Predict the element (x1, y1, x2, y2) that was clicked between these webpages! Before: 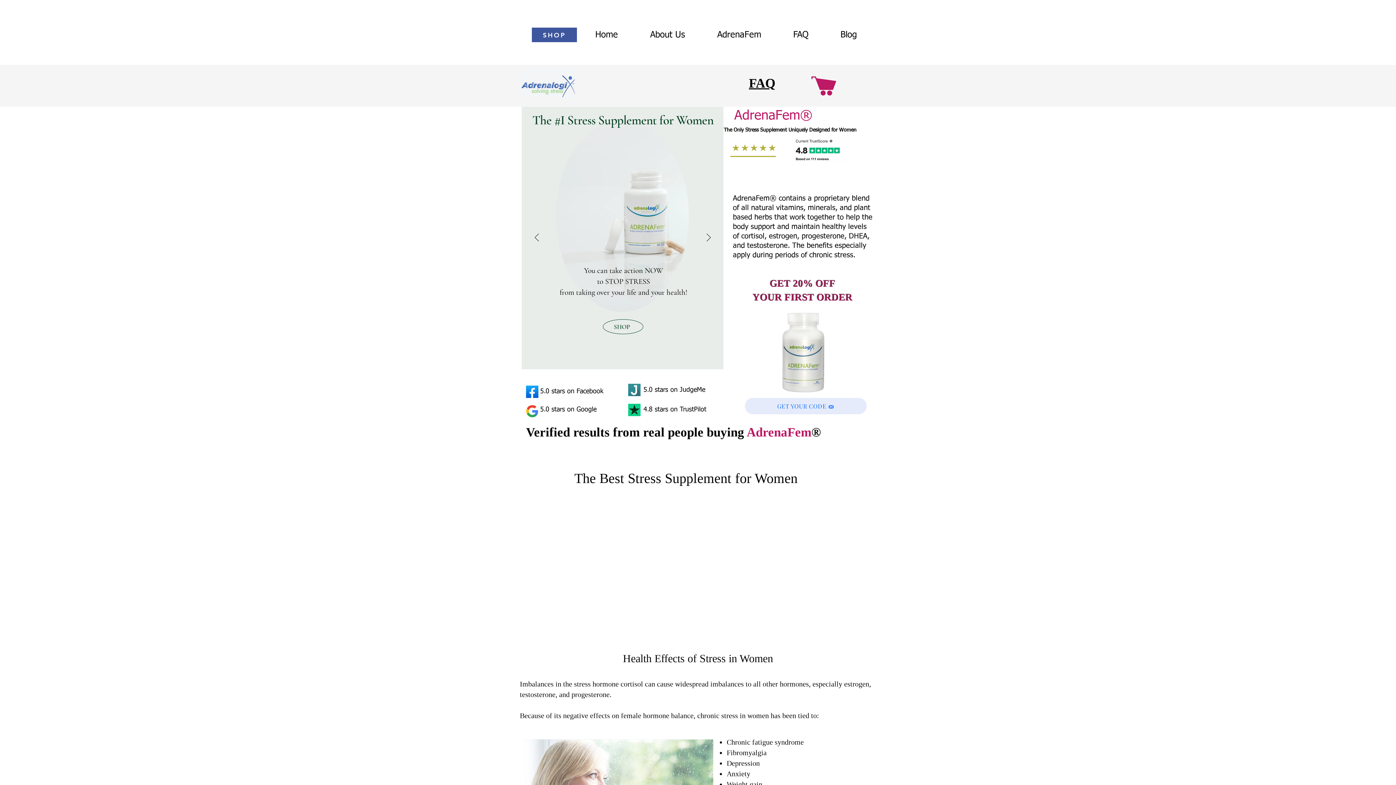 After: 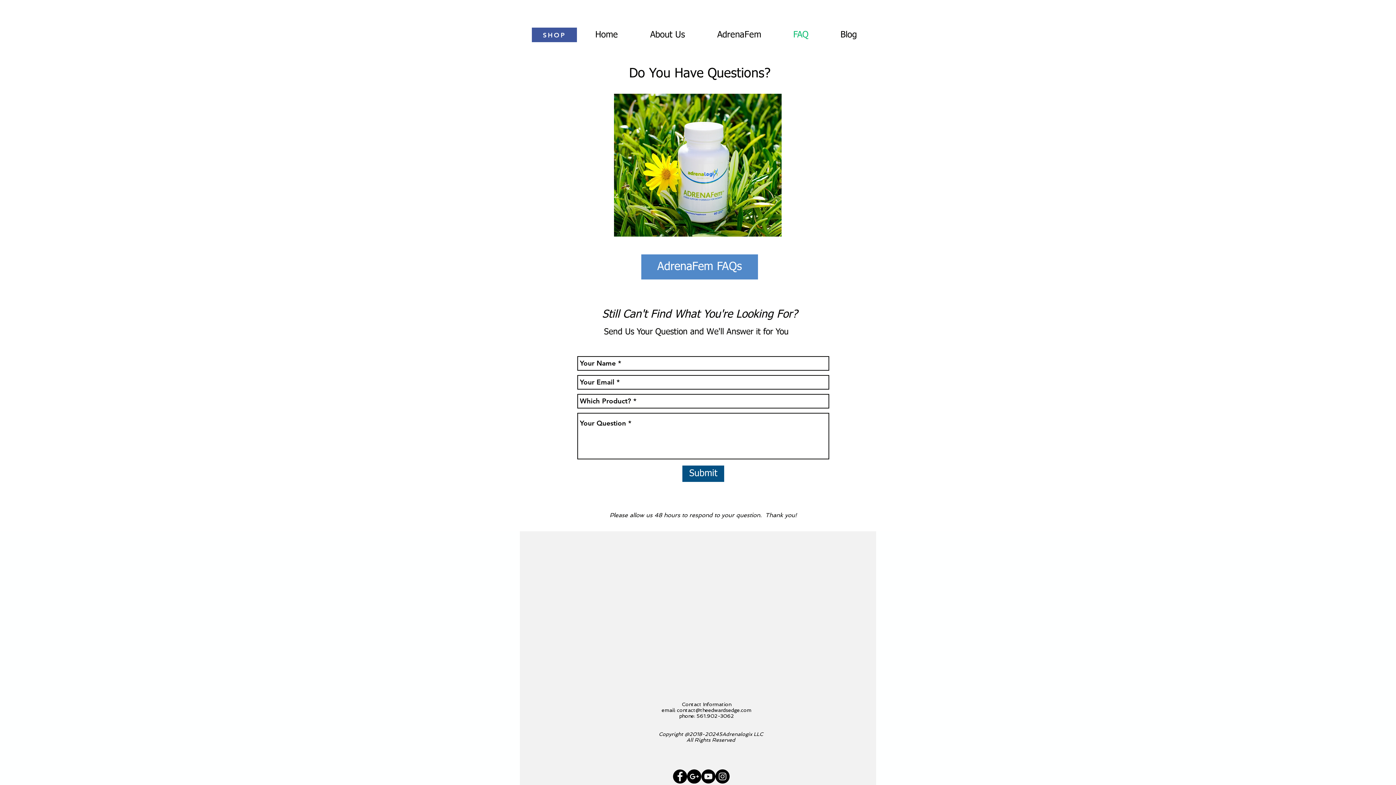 Action: bbox: (777, 19, 824, 50) label: FAQ